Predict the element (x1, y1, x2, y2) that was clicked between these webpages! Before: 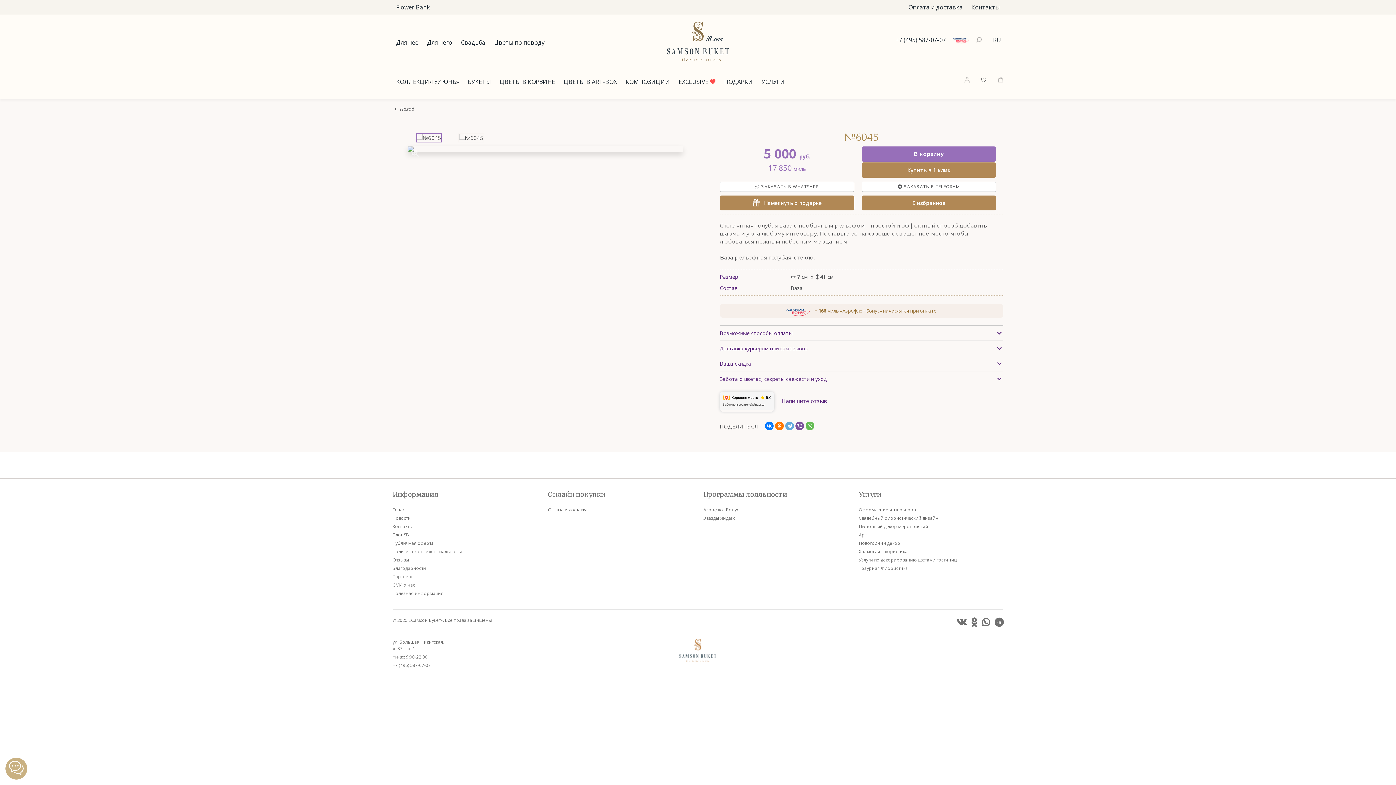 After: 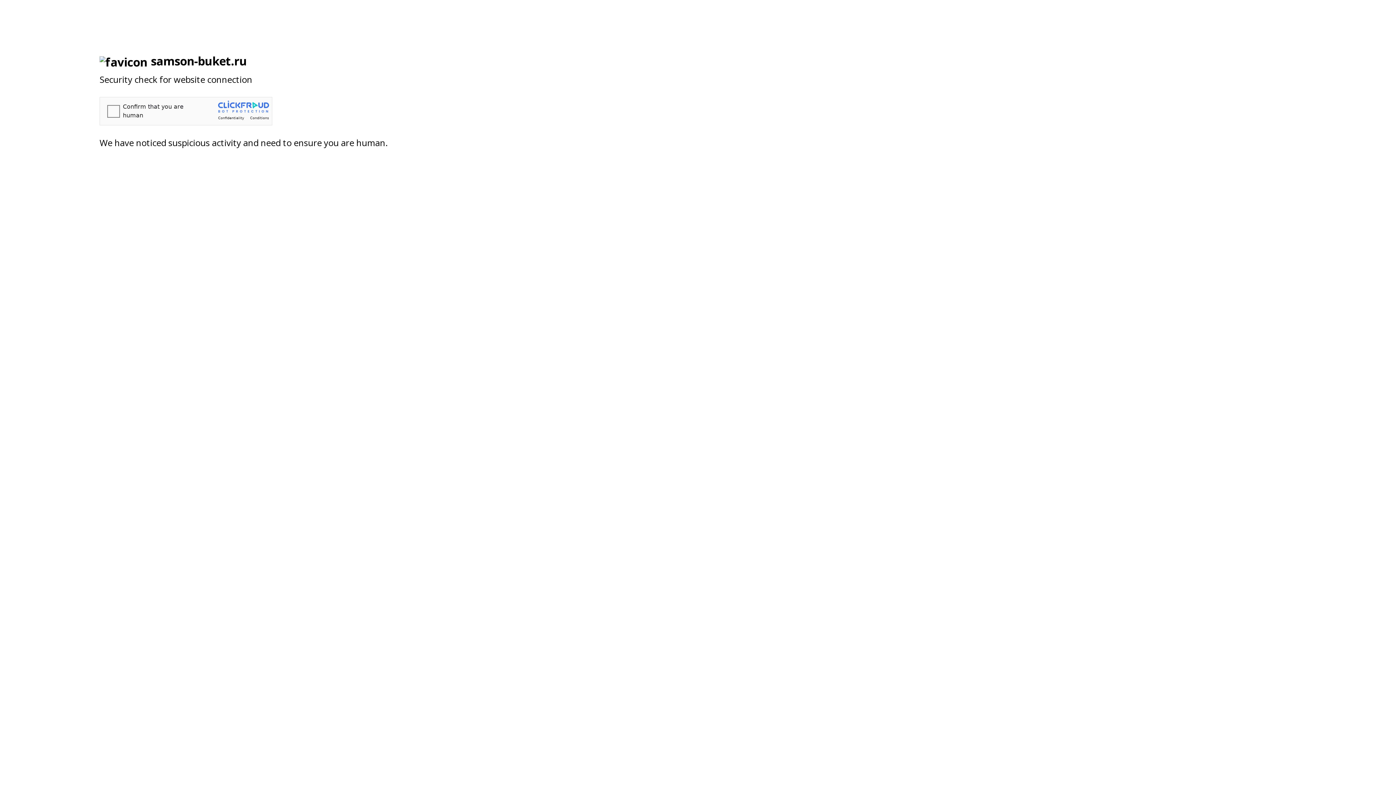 Action: label: Flower Bank bbox: (392, 2, 433, 11)